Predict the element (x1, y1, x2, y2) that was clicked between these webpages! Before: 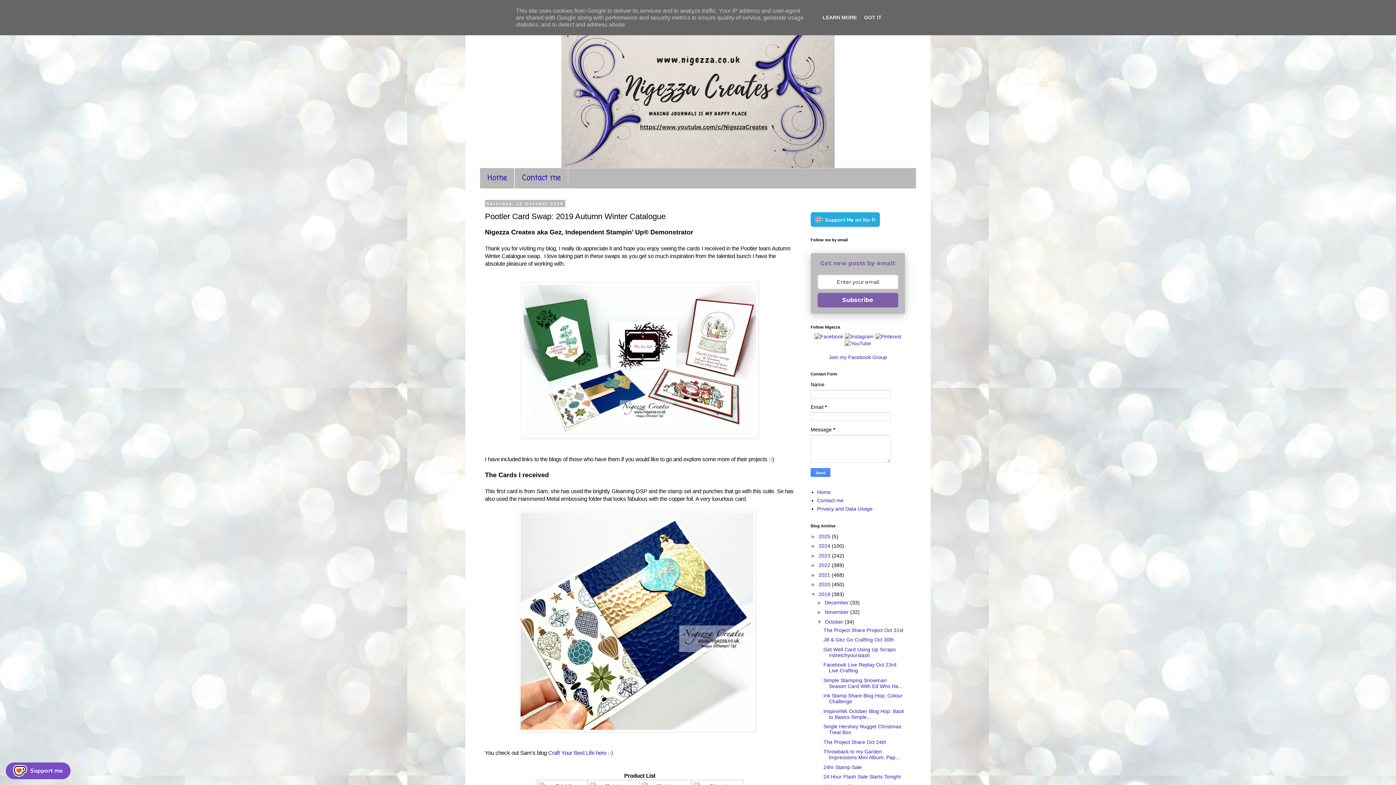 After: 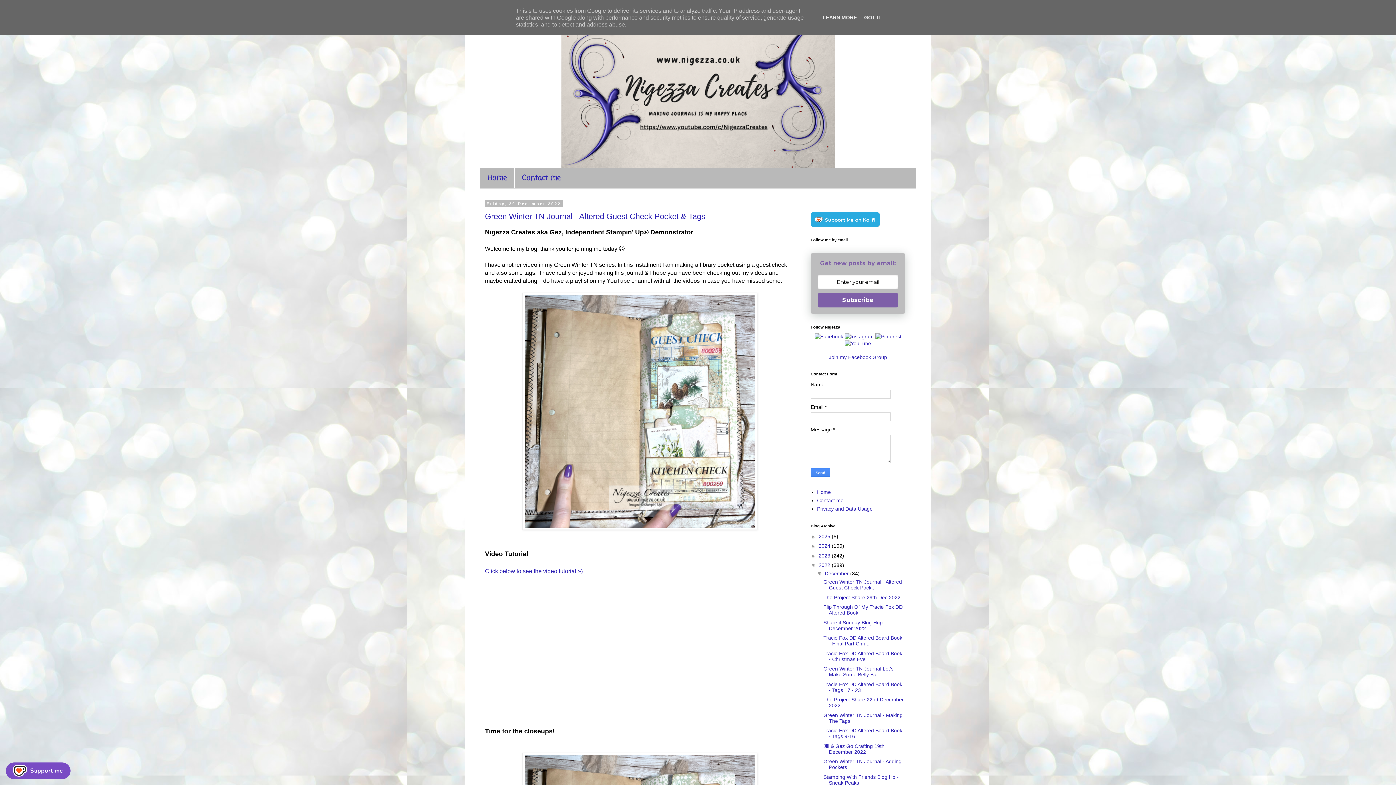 Action: bbox: (818, 562, 832, 568) label: 2022 